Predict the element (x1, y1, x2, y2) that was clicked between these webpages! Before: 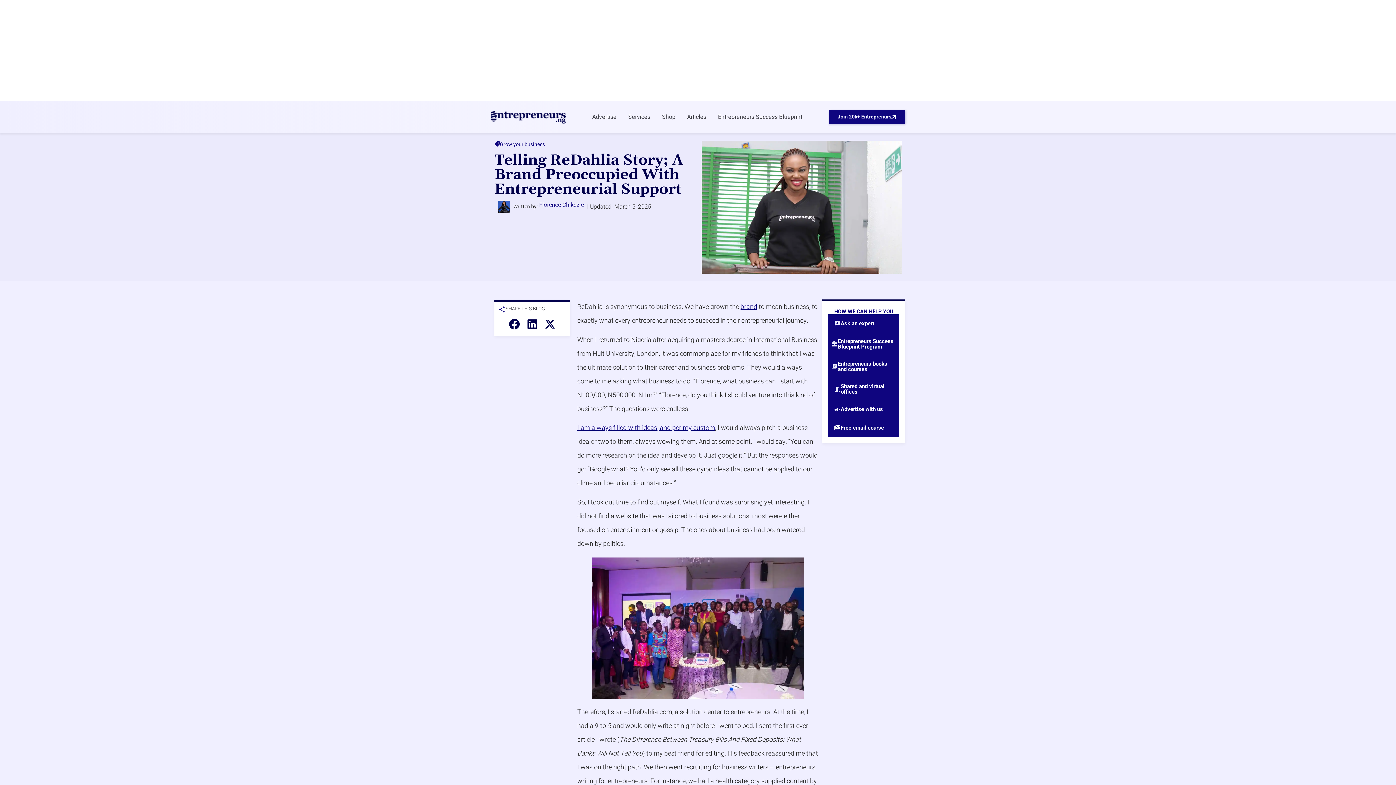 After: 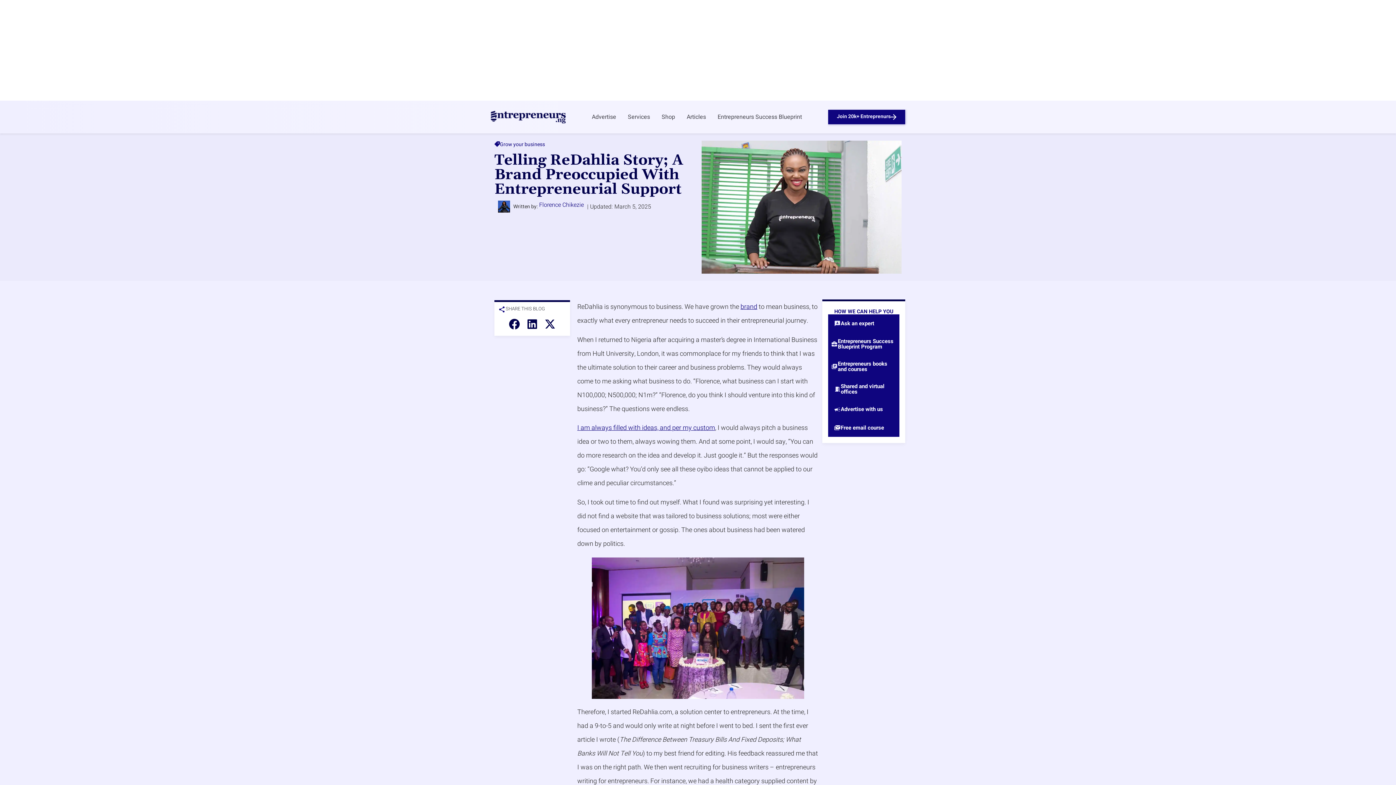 Action: bbox: (829, 110, 905, 124) label: Join 20k+ Entreprenurs